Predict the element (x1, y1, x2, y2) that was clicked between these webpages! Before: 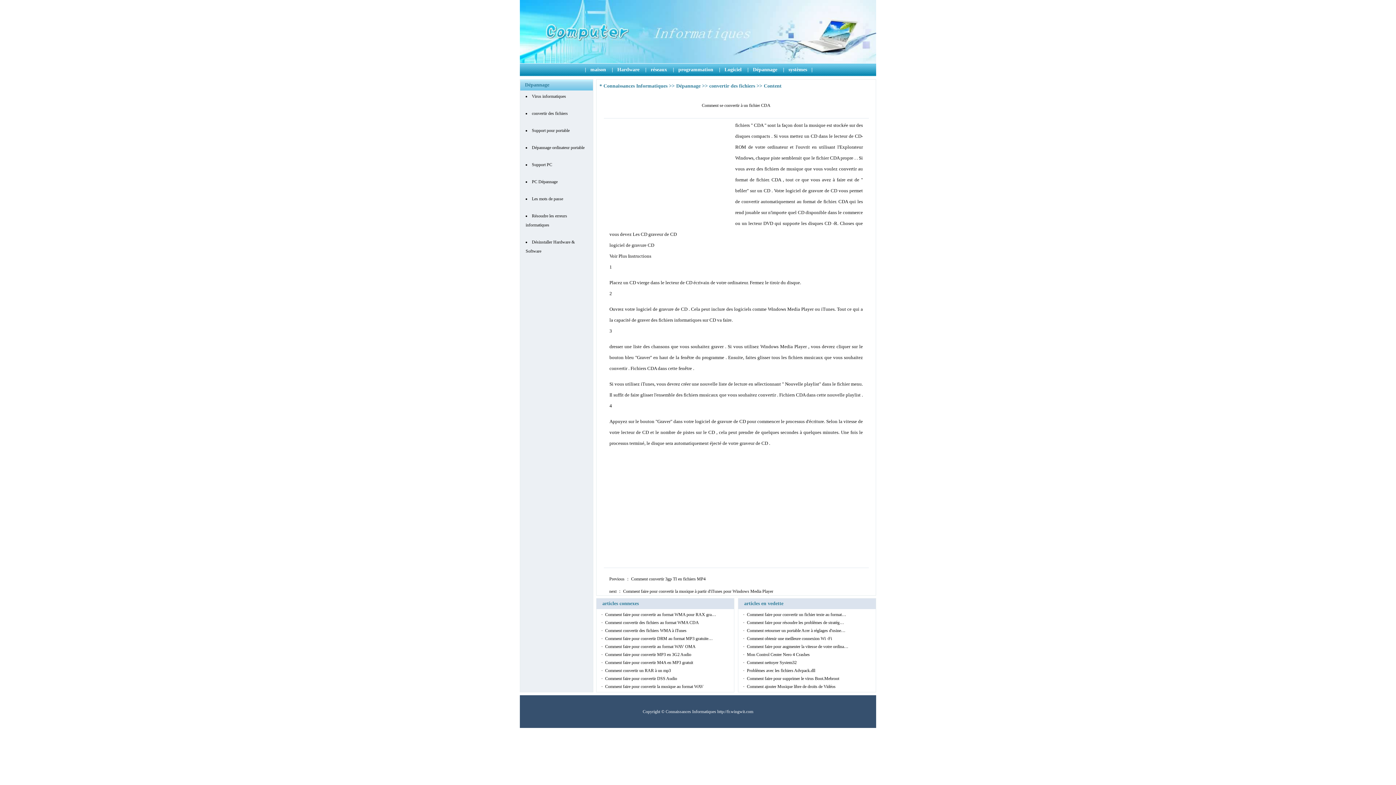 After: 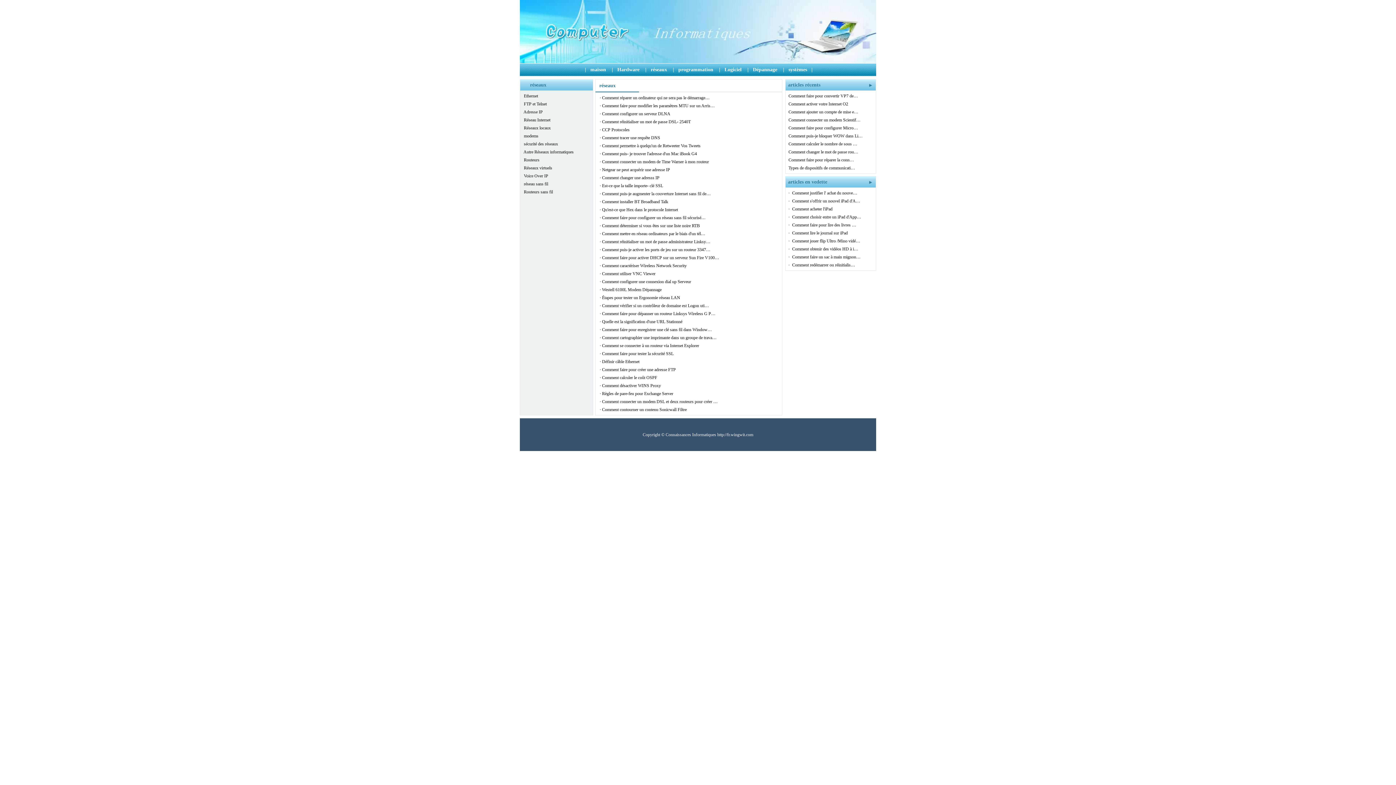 Action: label: réseaux bbox: (650, 66, 667, 72)